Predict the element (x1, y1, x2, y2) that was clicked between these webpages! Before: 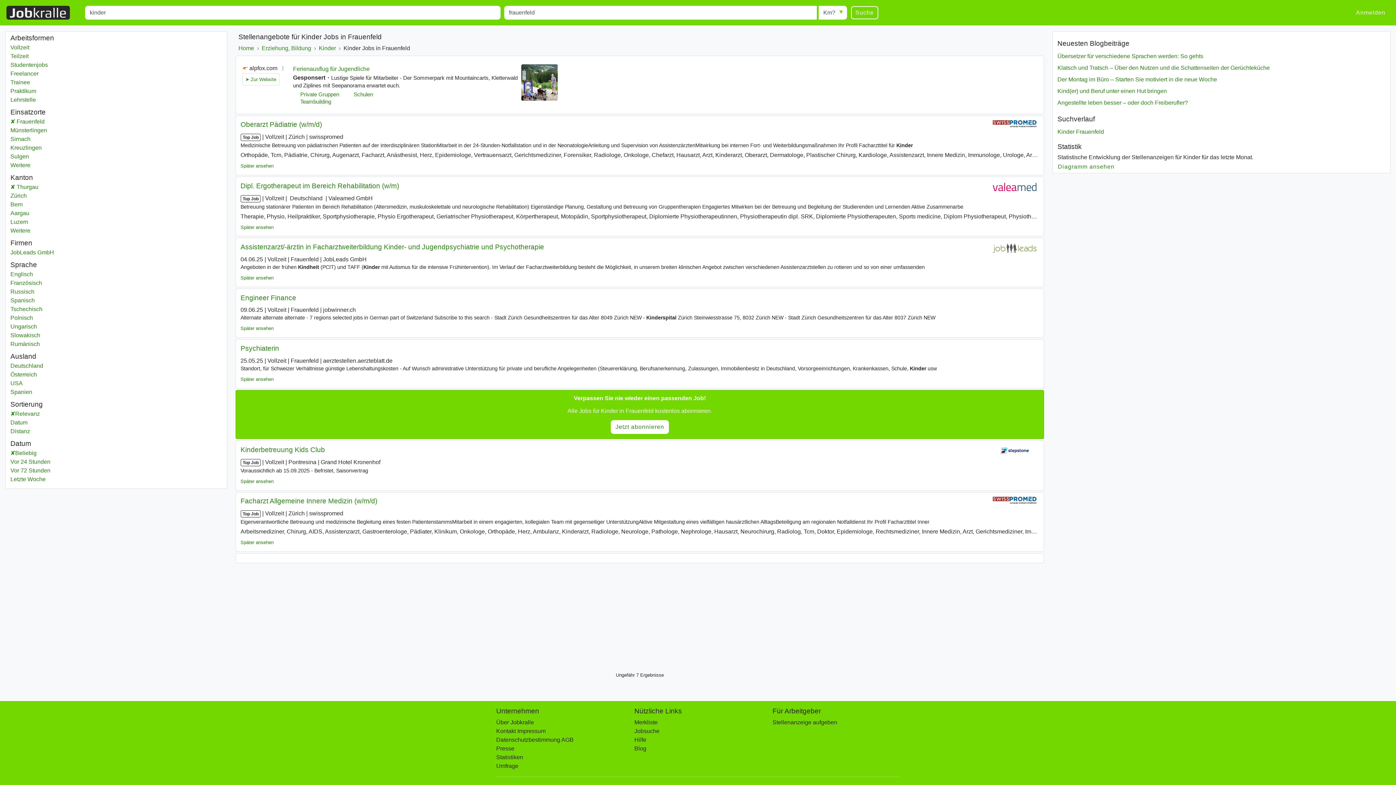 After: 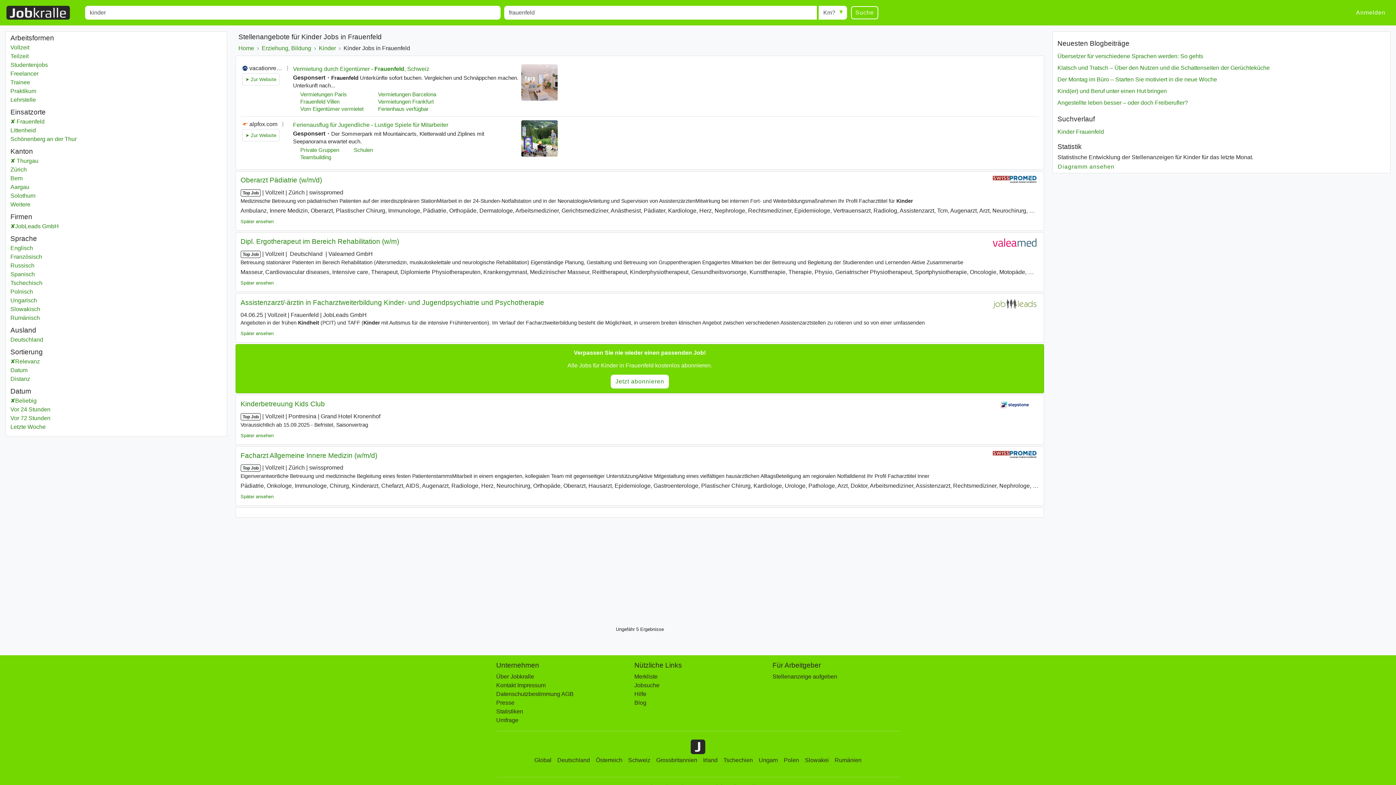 Action: bbox: (10, 248, 222, 257) label: JobLeads GmbH